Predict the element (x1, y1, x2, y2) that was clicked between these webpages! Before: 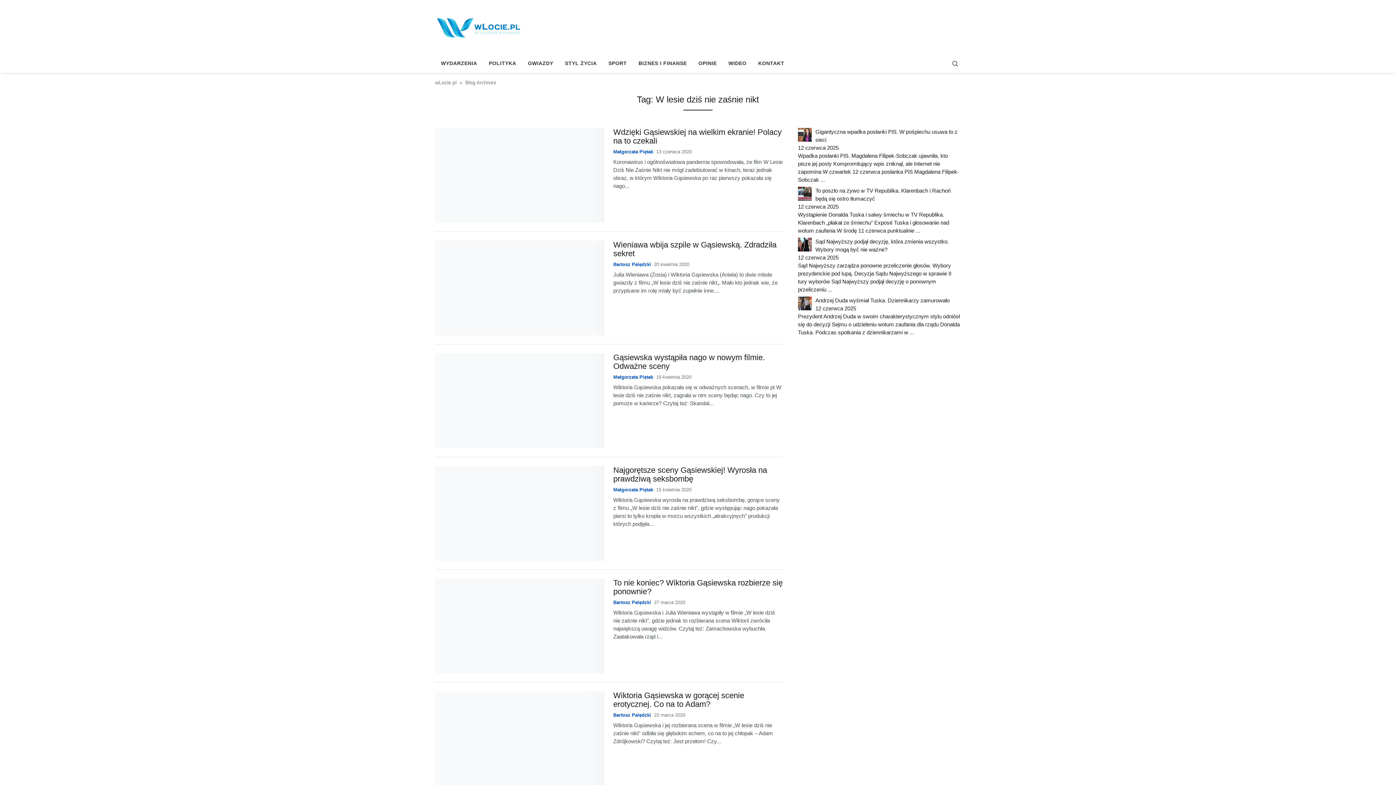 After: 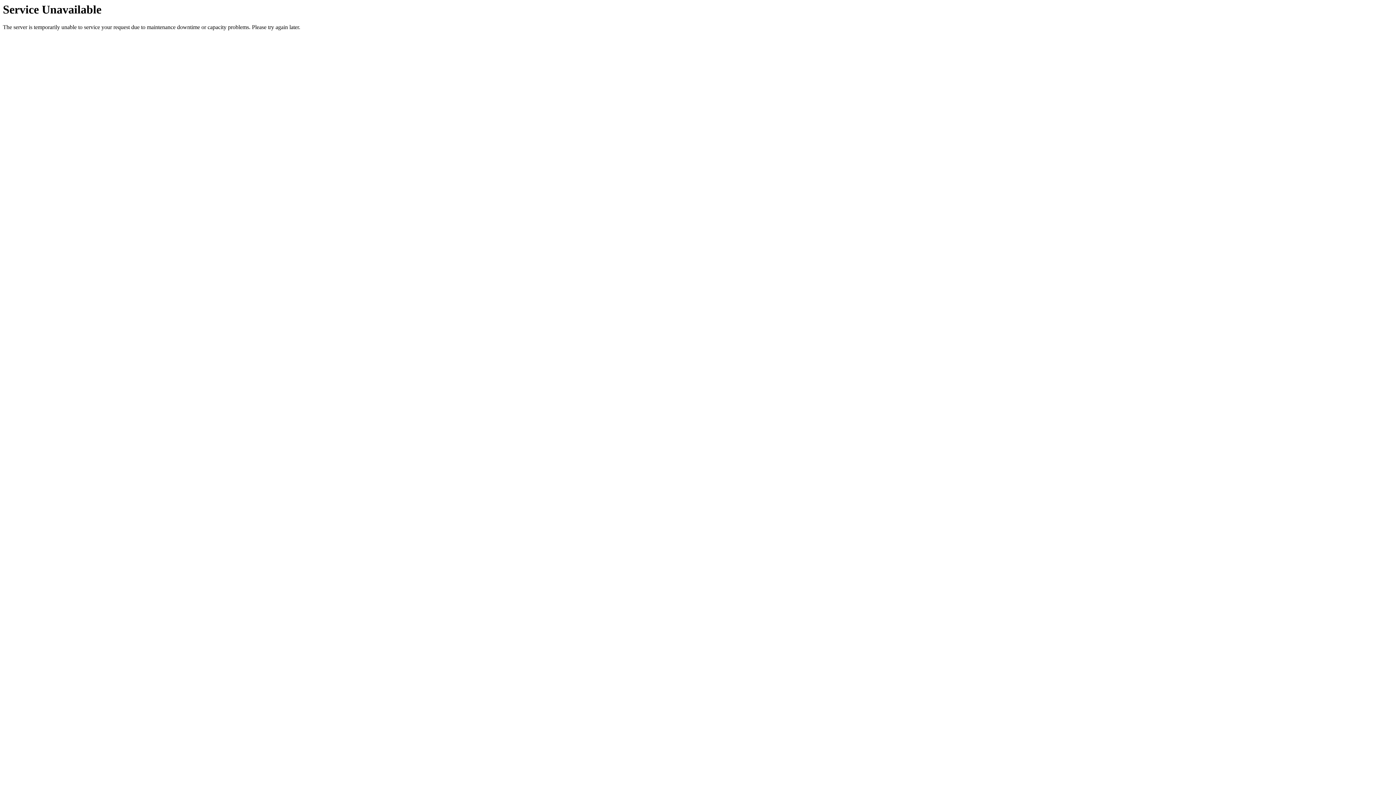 Action: bbox: (798, 131, 812, 137) label: Gigantyczna wpadka posłanki PiS. W pośpiechu usuwa to z sieci